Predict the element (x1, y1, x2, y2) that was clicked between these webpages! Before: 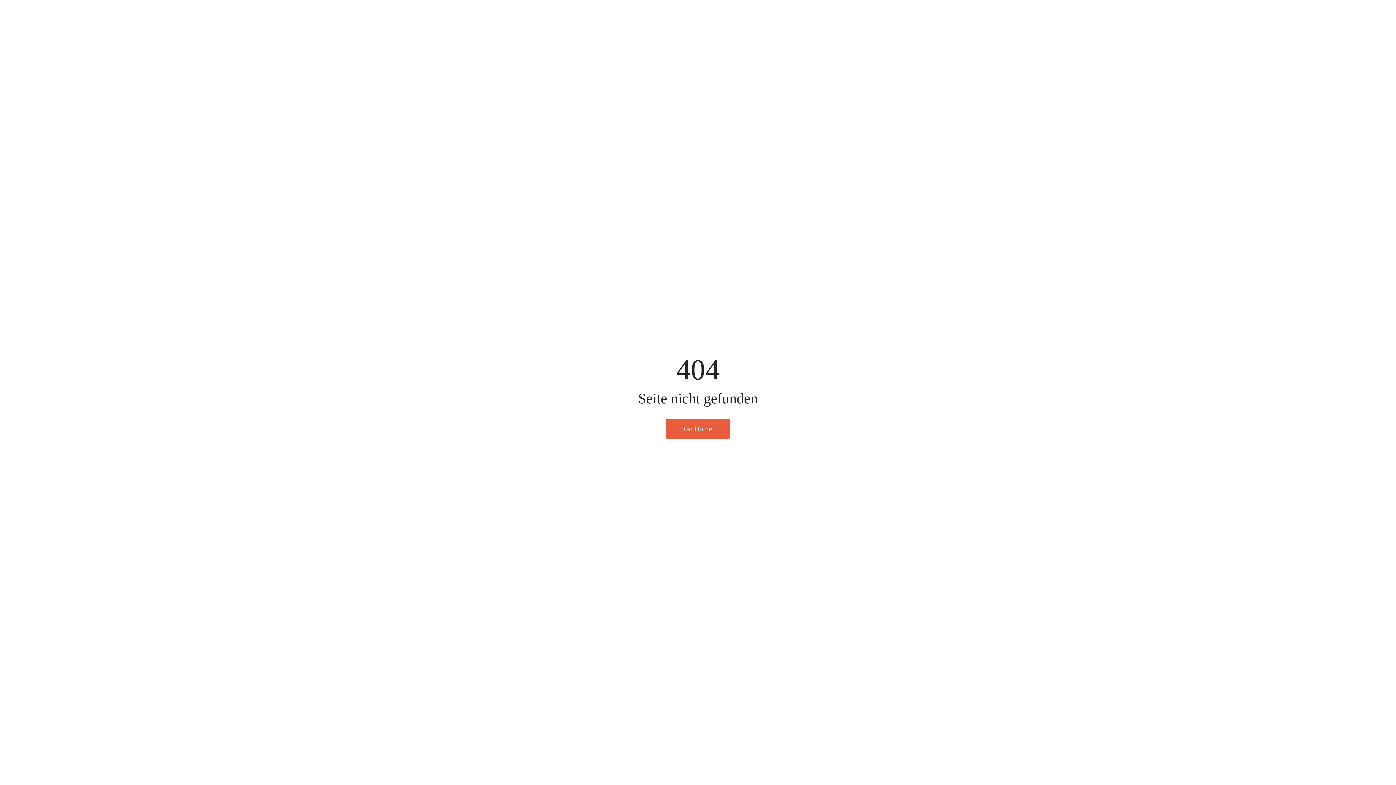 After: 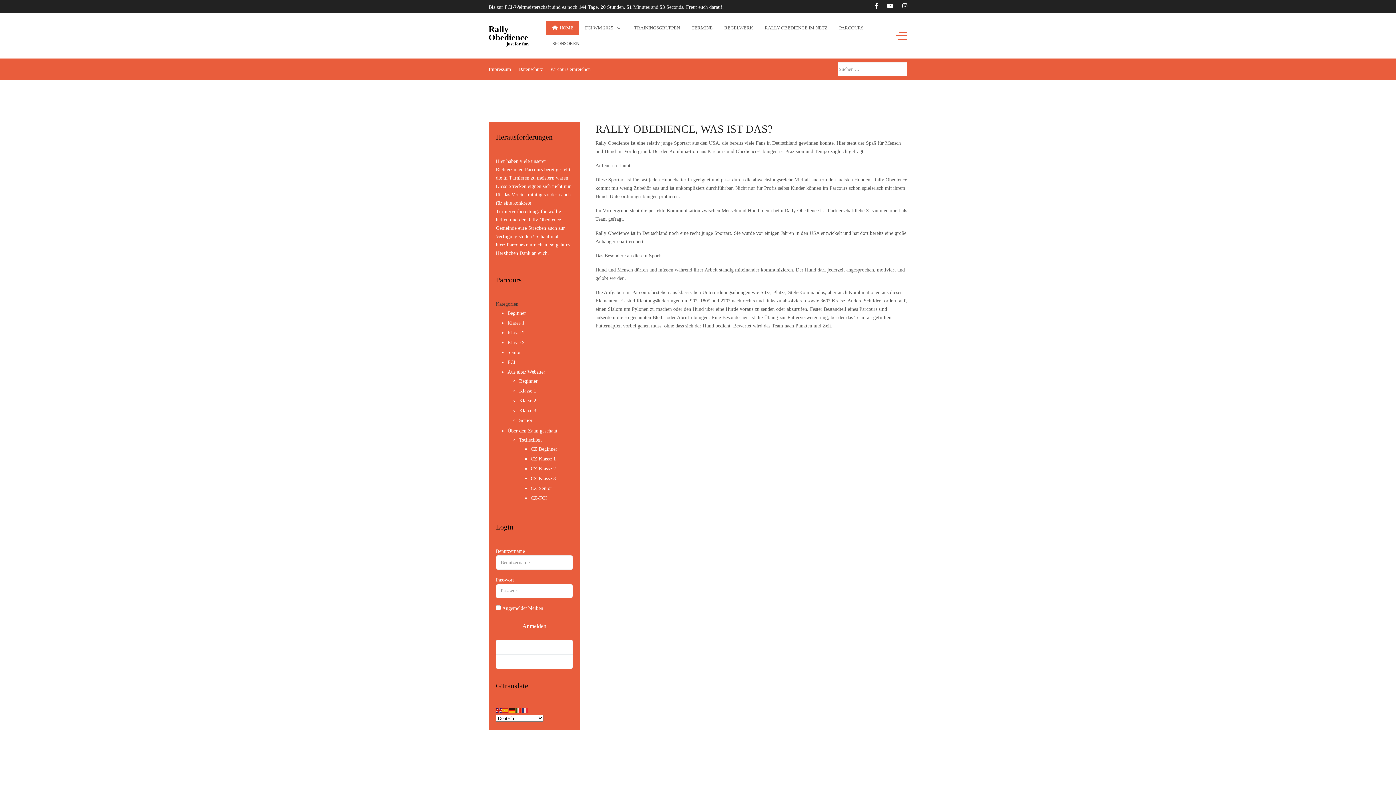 Action: label: Go Home bbox: (666, 419, 730, 438)